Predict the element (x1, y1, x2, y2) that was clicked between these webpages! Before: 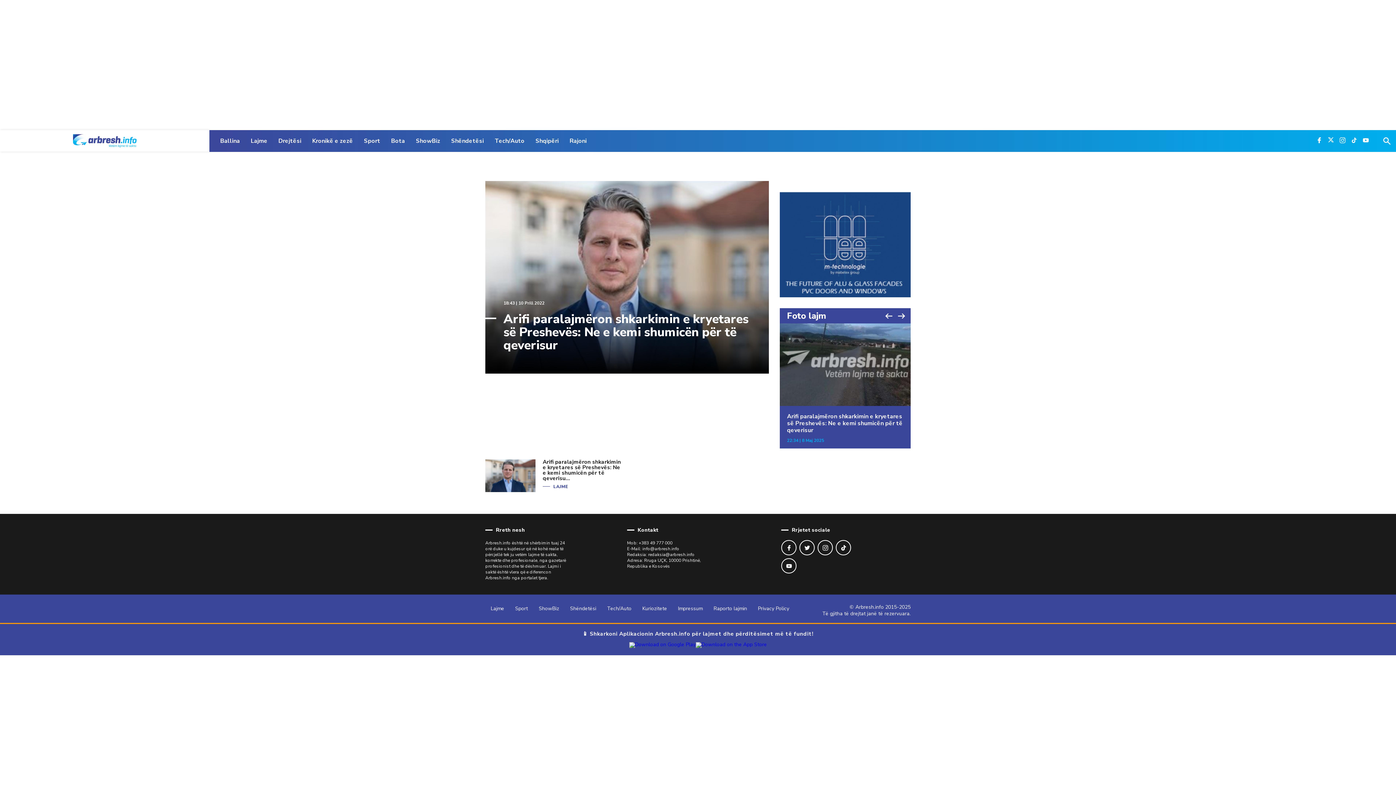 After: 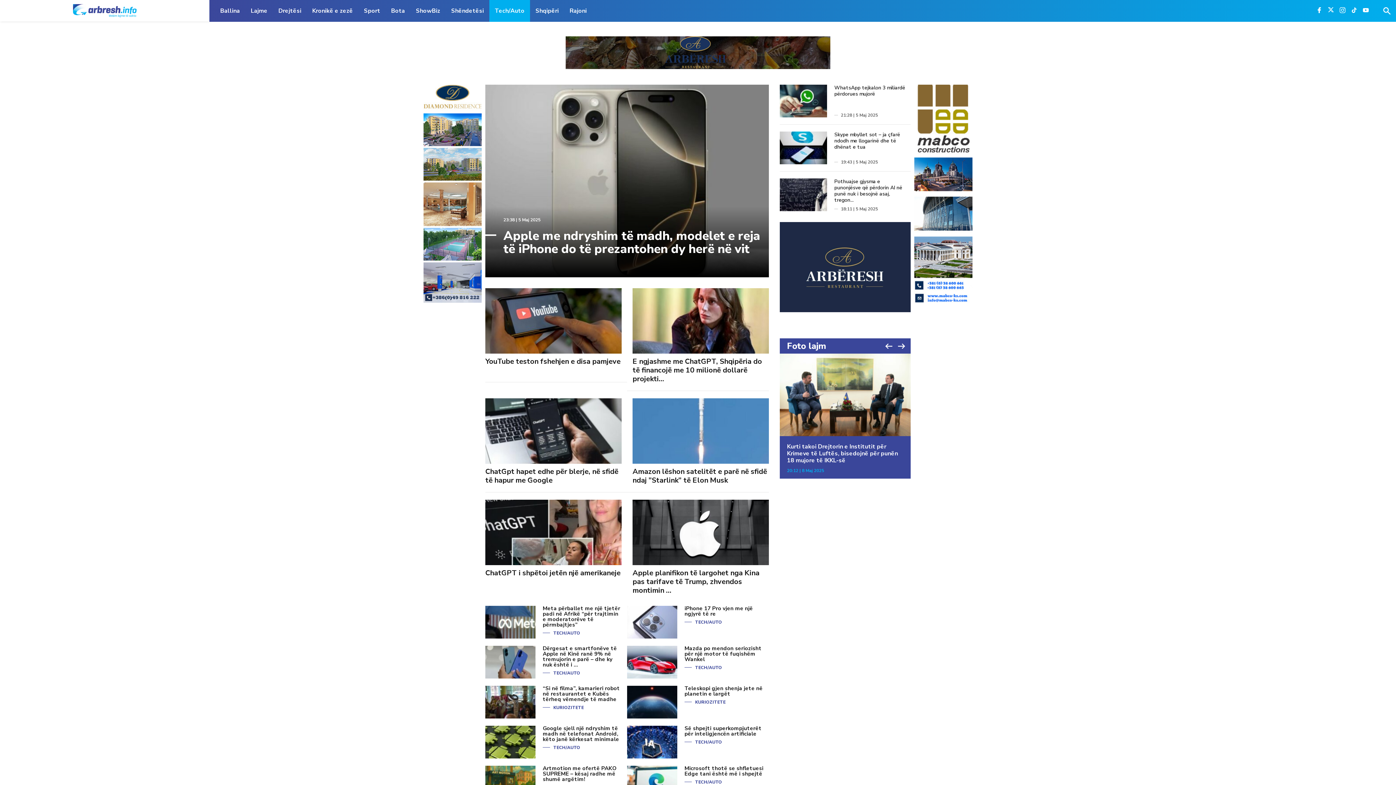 Action: label: Tech/Auto bbox: (601, 598, 637, 619)